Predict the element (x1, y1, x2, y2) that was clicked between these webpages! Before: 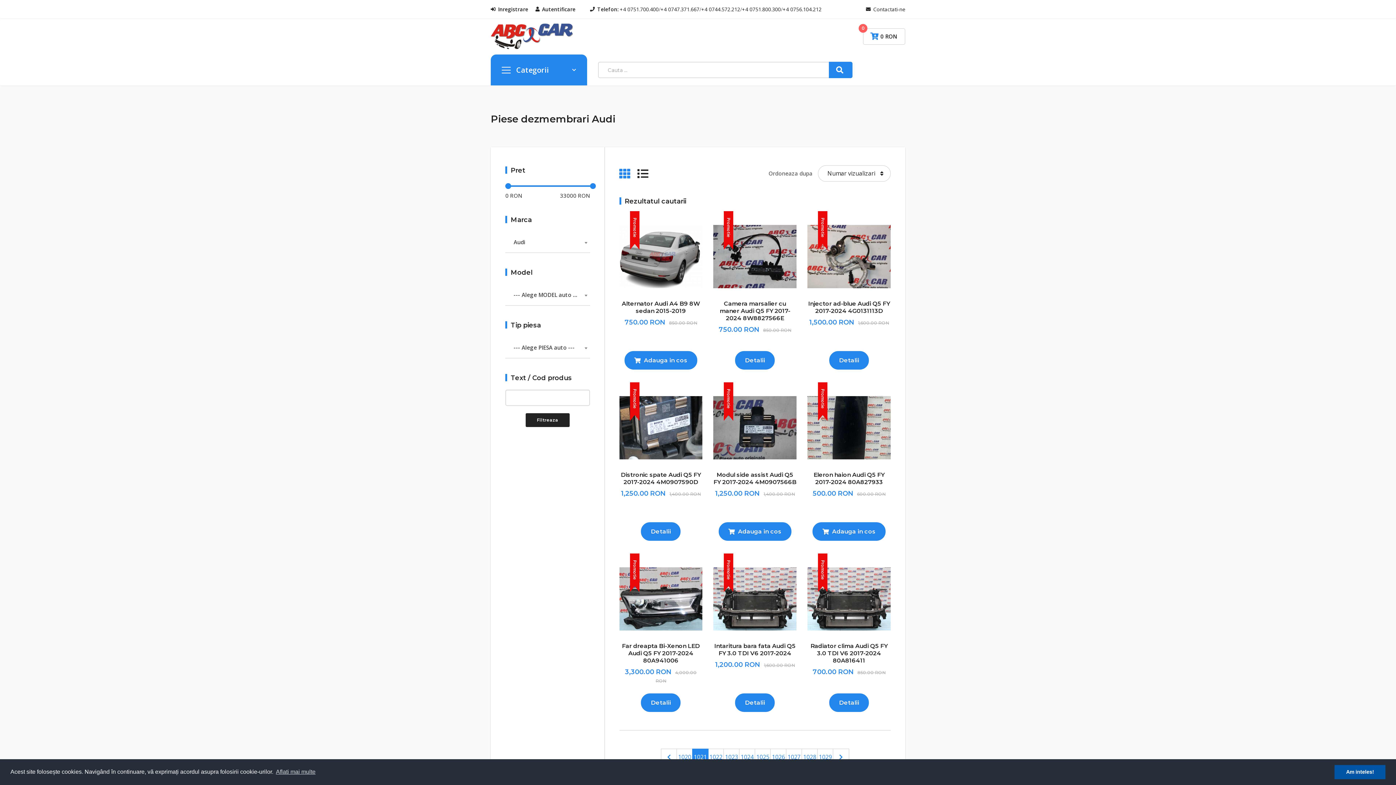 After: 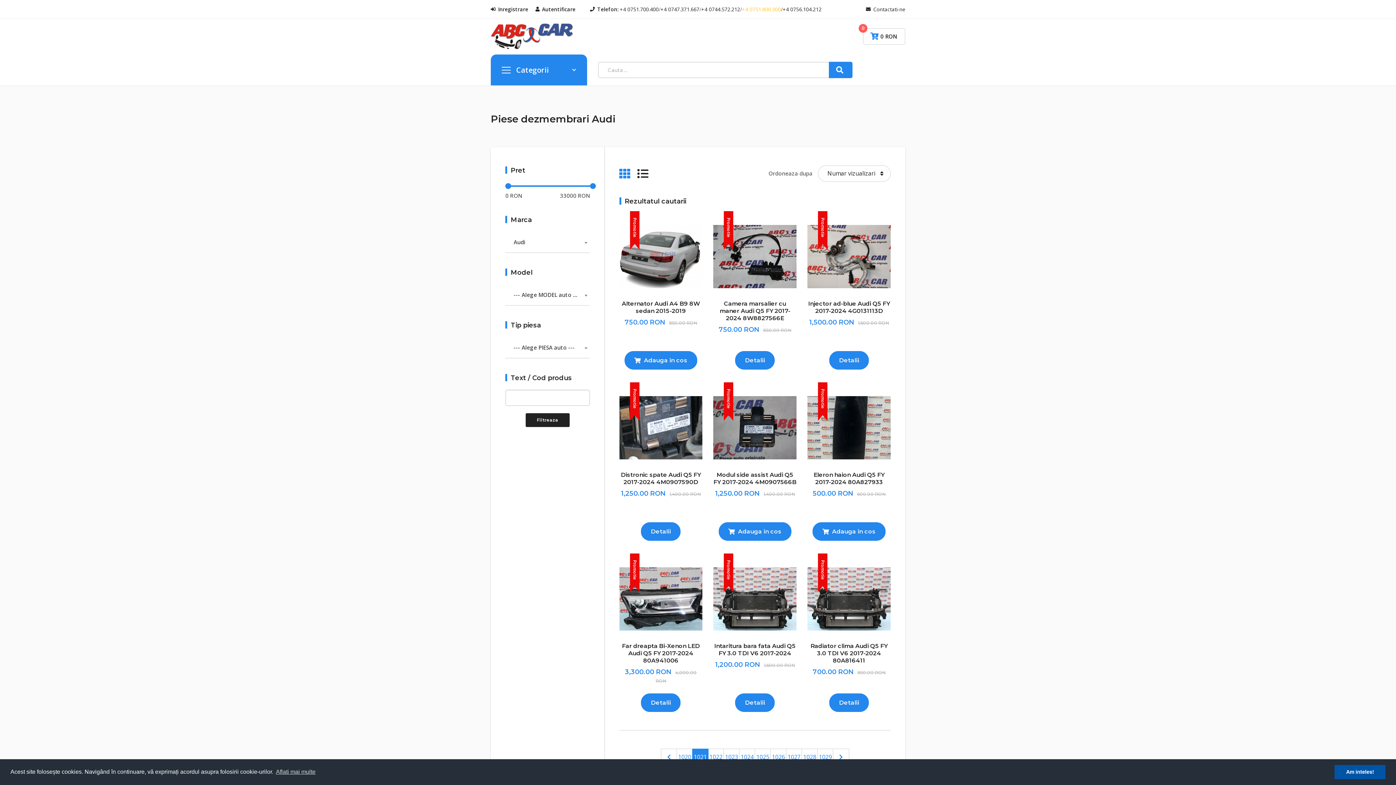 Action: label: +4 0751.800.300 bbox: (742, 4, 781, 13)